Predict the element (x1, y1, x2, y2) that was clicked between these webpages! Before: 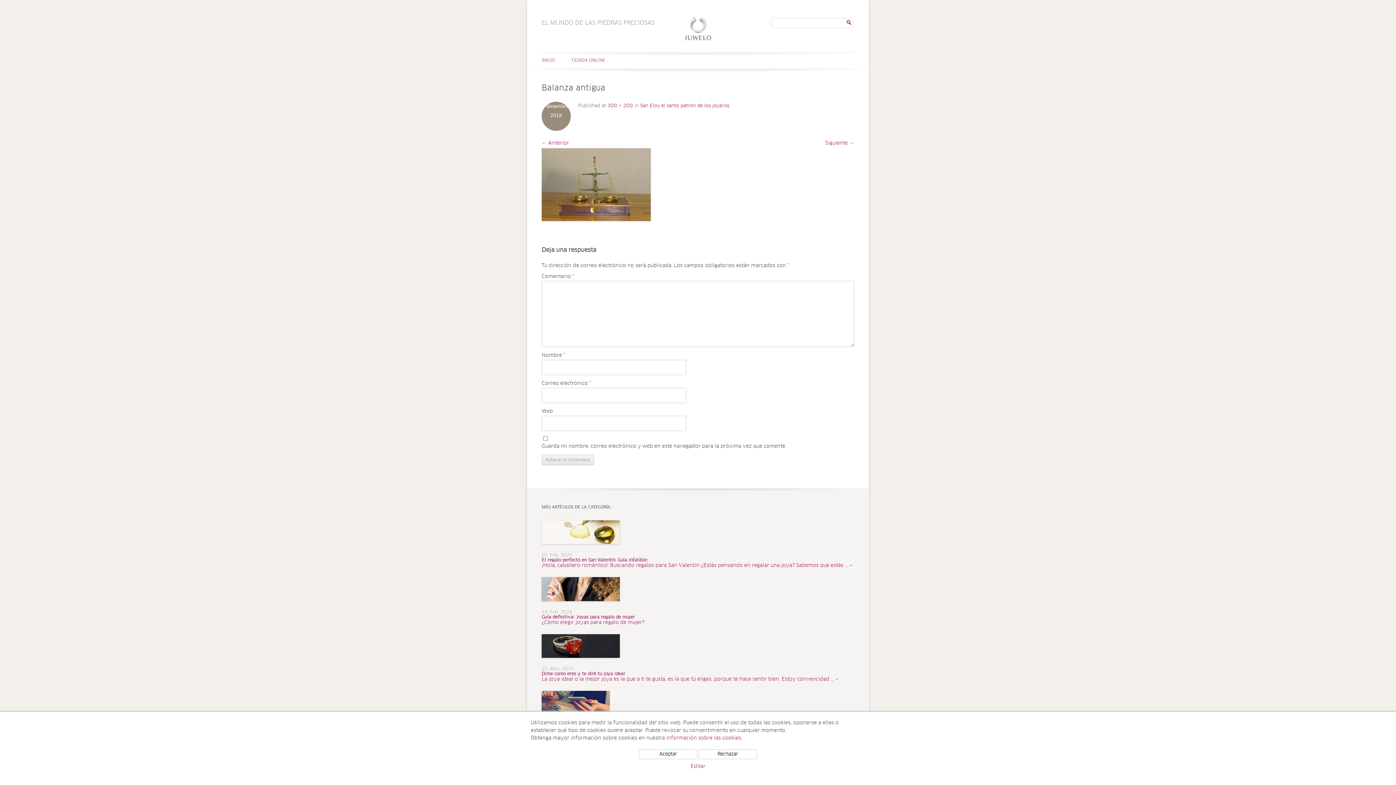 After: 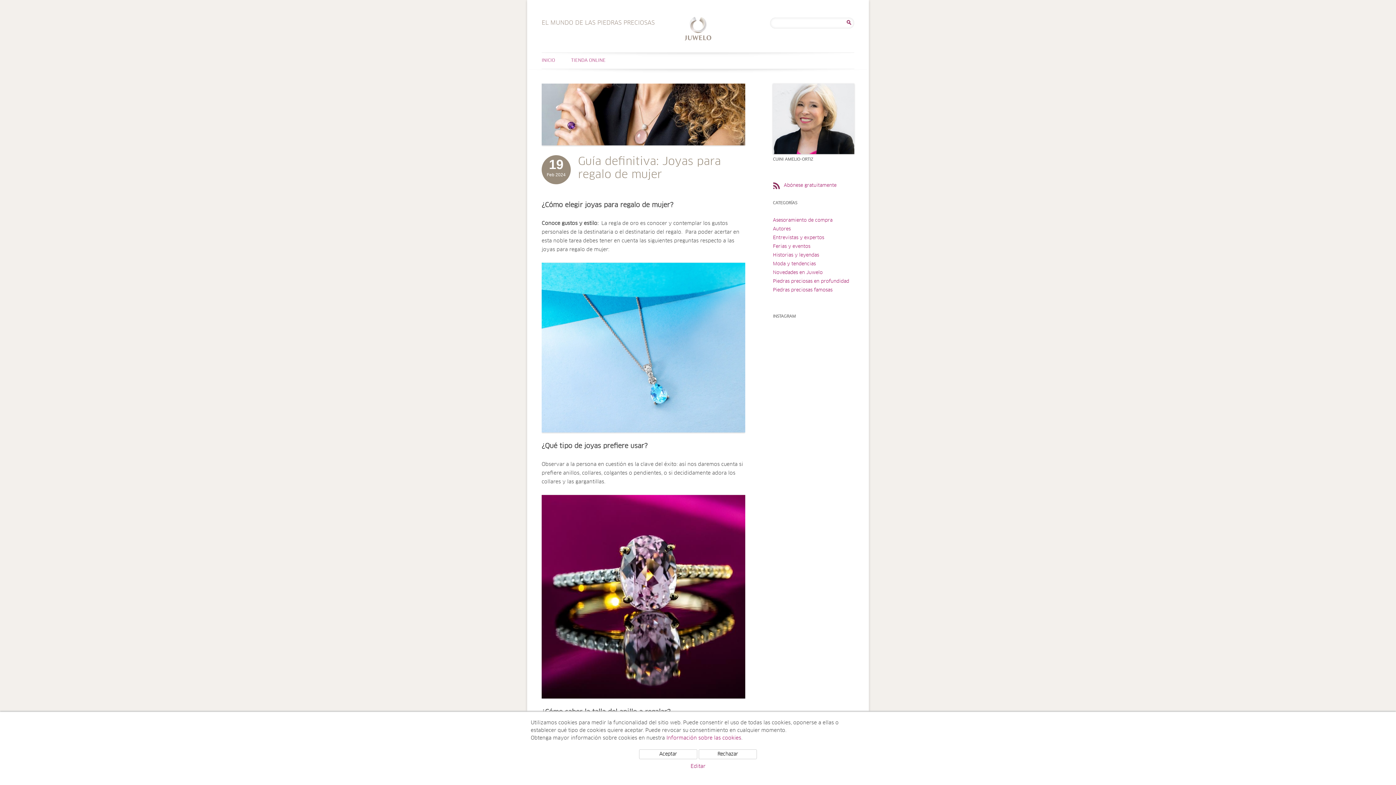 Action: label: 19. Feb. 2024
Guía definitiva: Joyas para regalo de mujer 
¿Cómo elegir joyas para regalo de mujer? bbox: (541, 577, 854, 625)